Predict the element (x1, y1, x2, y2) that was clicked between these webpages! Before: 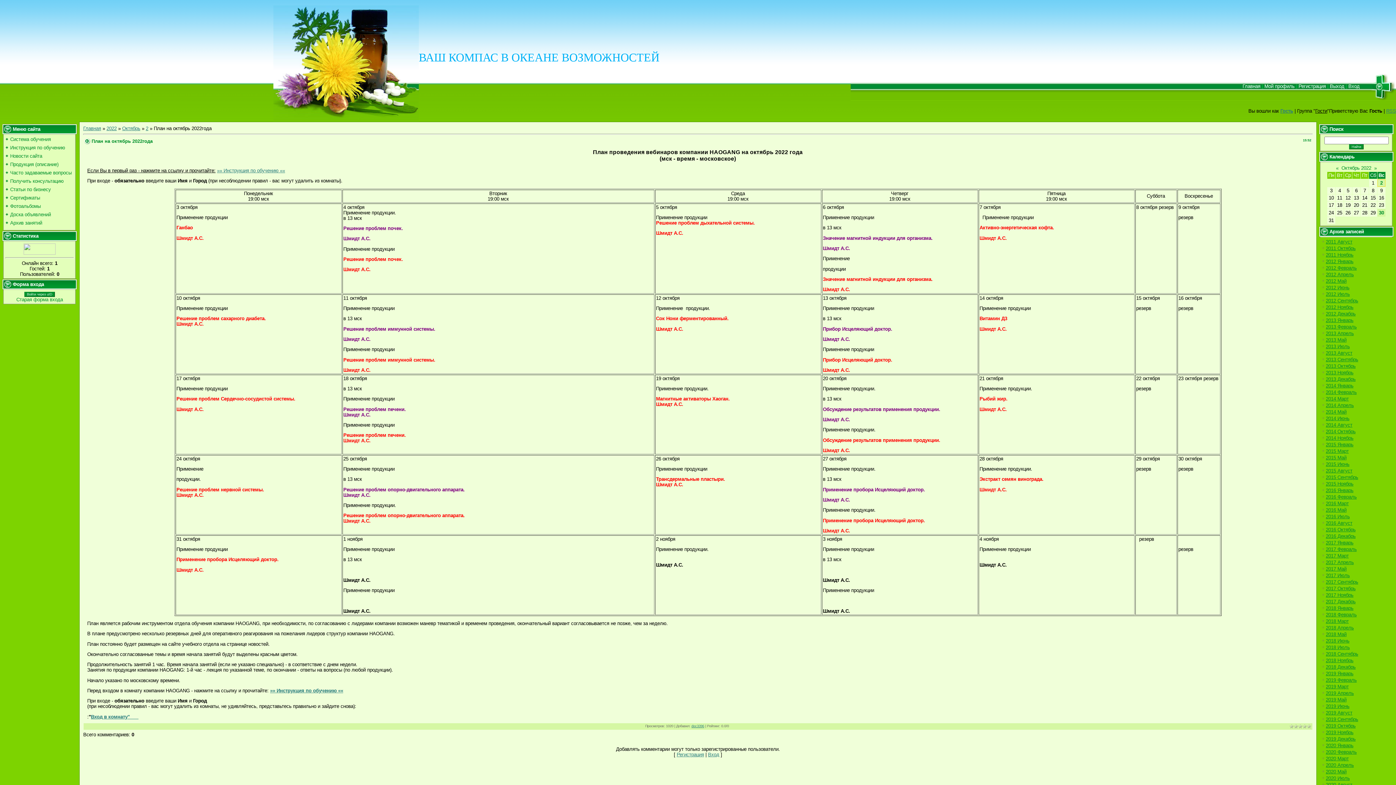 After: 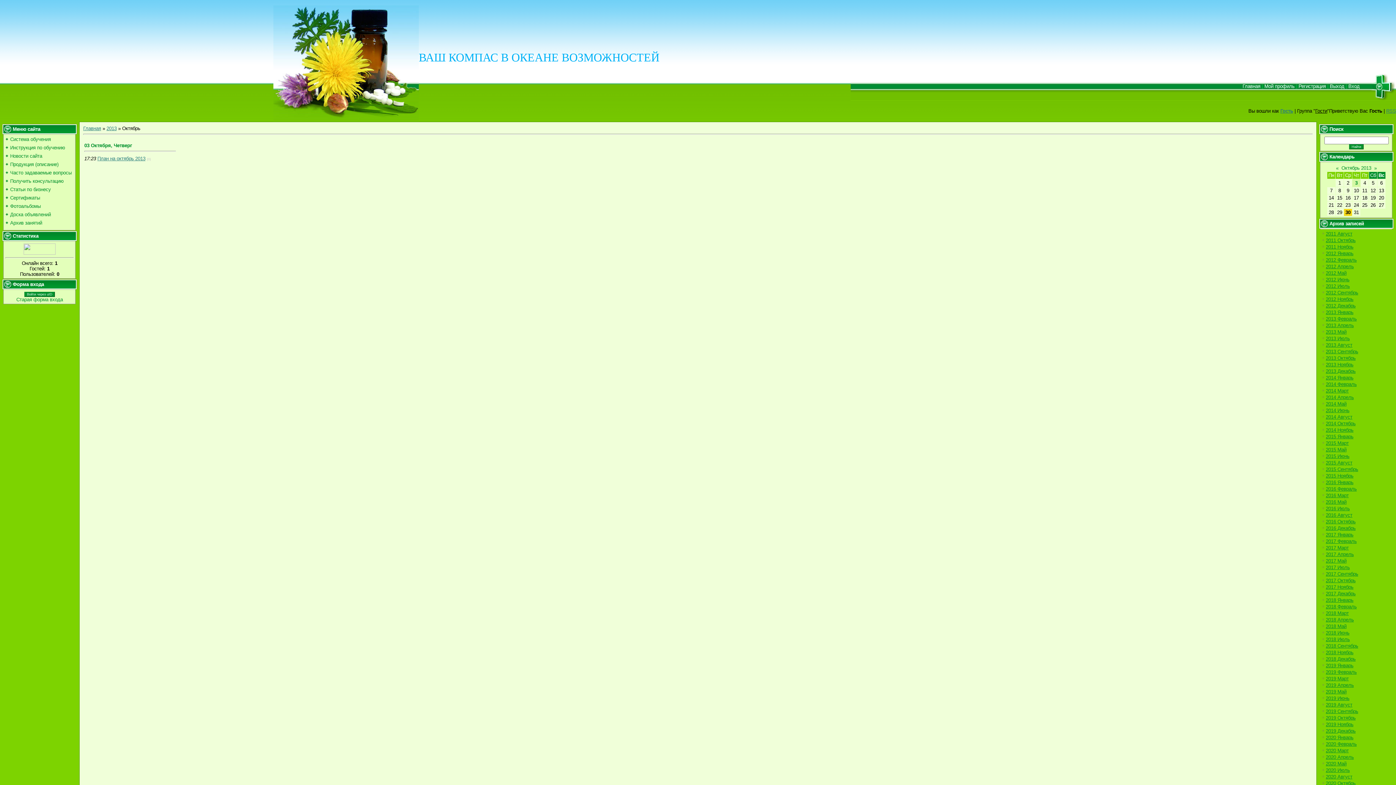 Action: label: 2013 Октябрь bbox: (1326, 363, 1356, 369)